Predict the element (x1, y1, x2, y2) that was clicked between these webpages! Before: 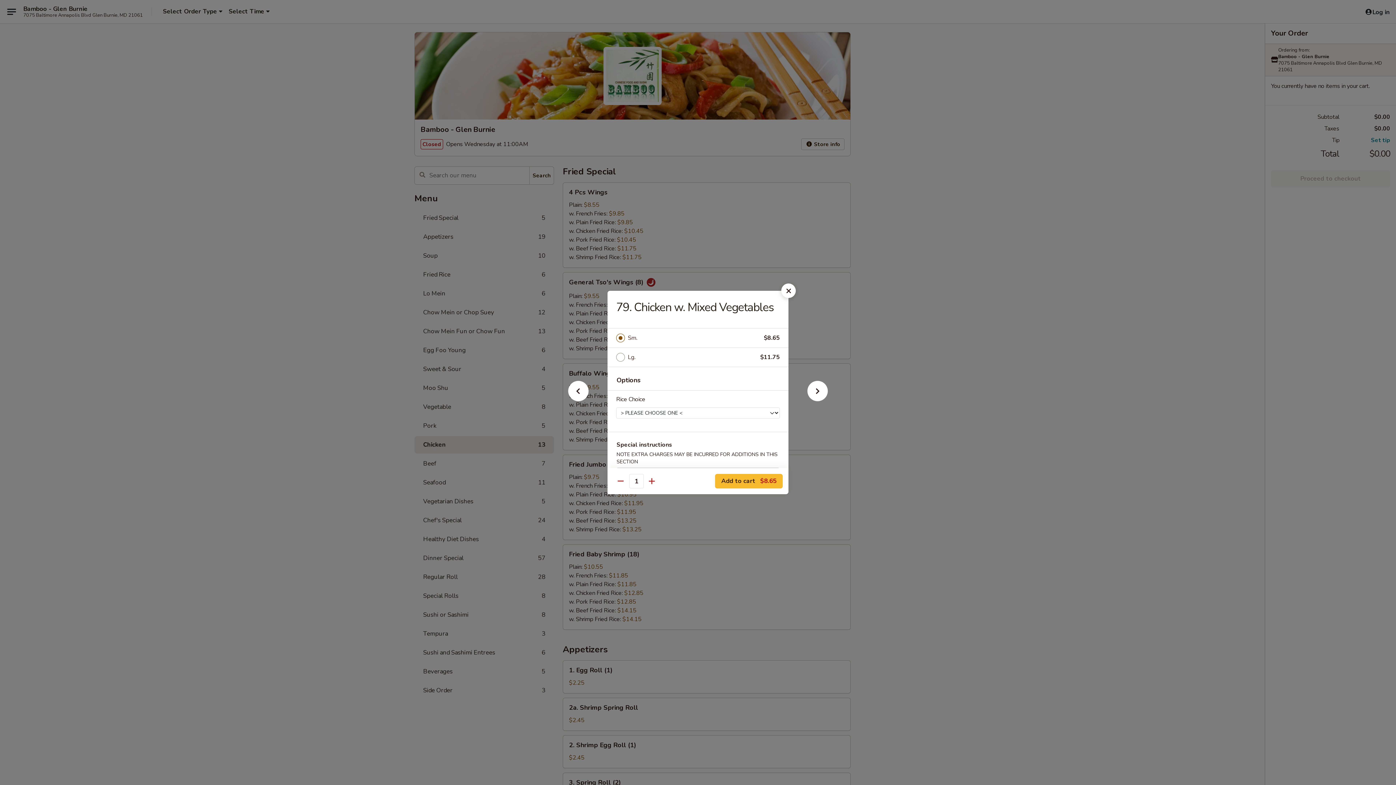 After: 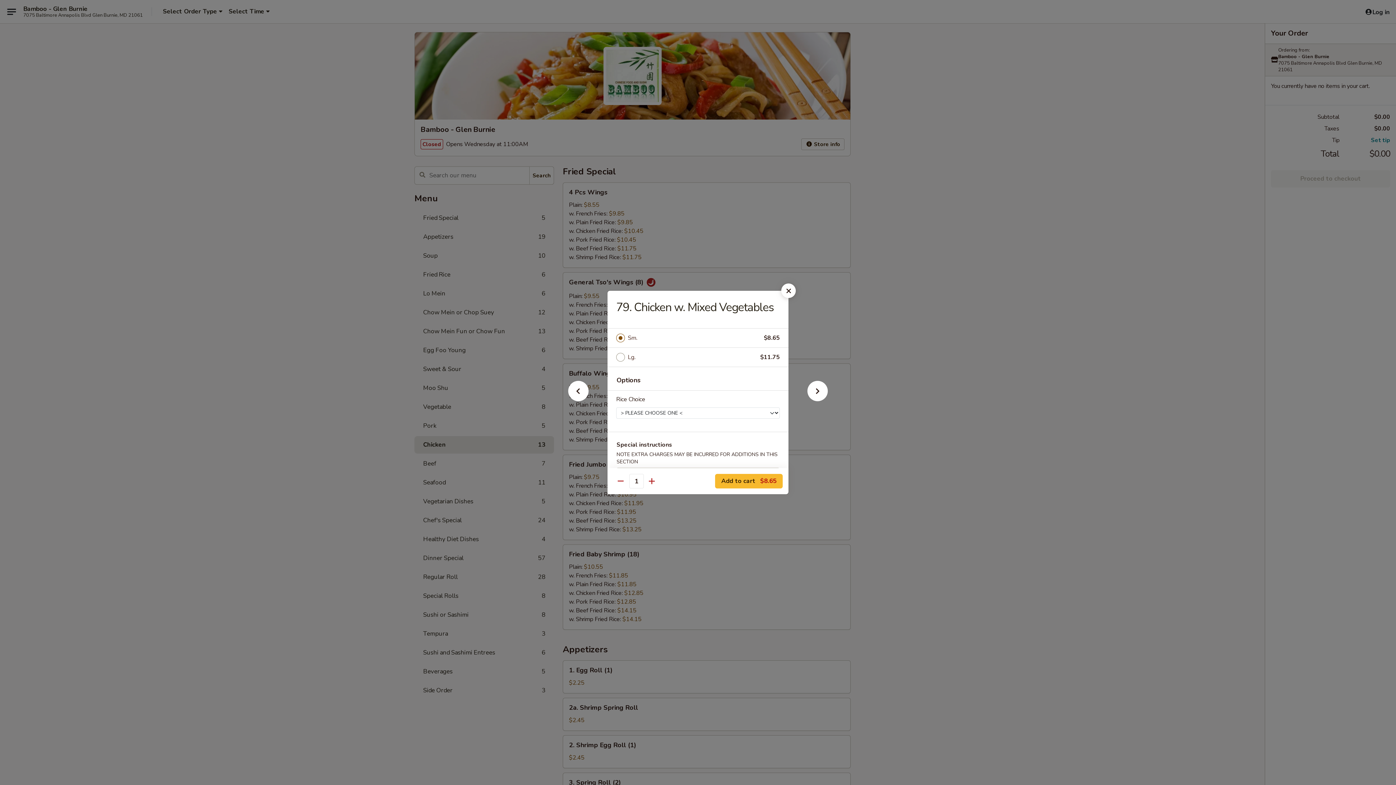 Action: label: Sm. bbox: (628, 333, 764, 343)